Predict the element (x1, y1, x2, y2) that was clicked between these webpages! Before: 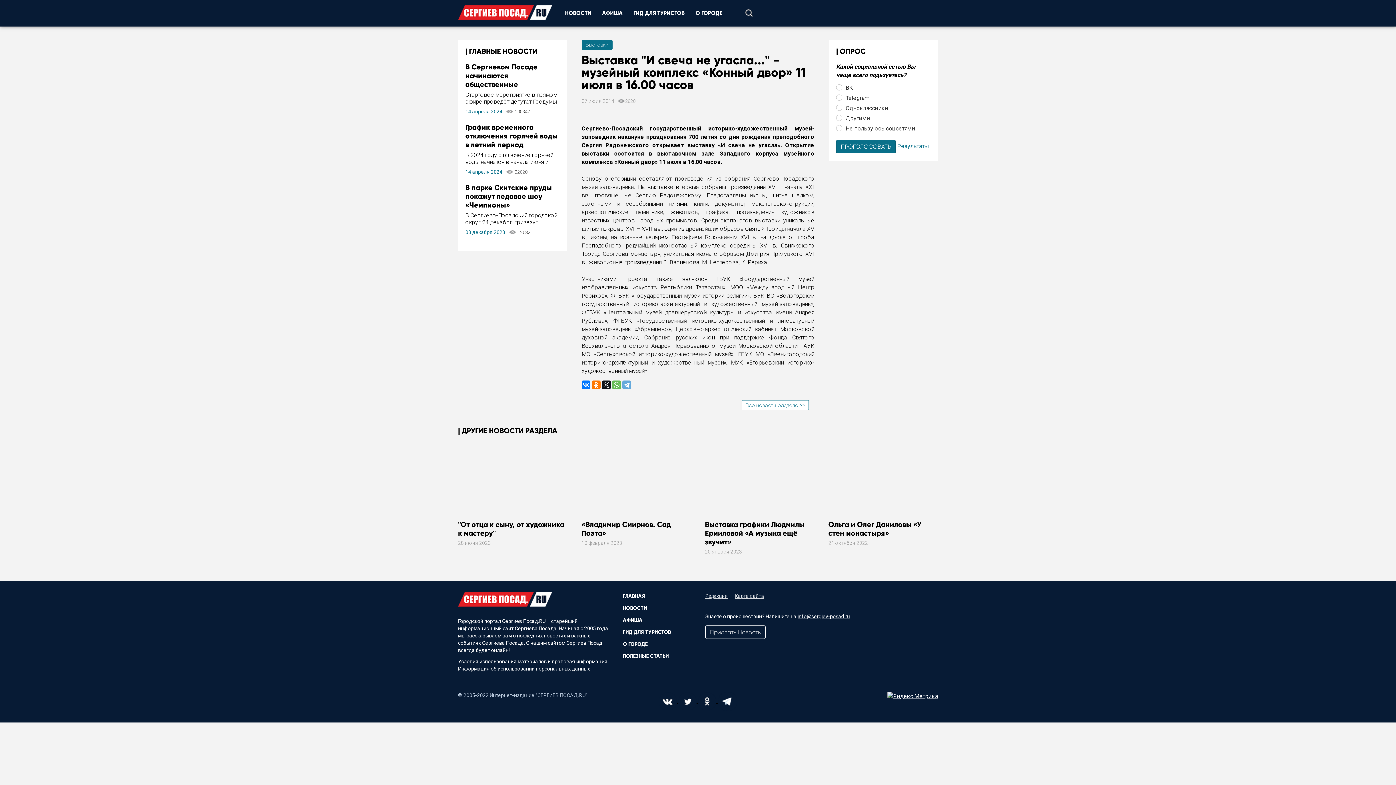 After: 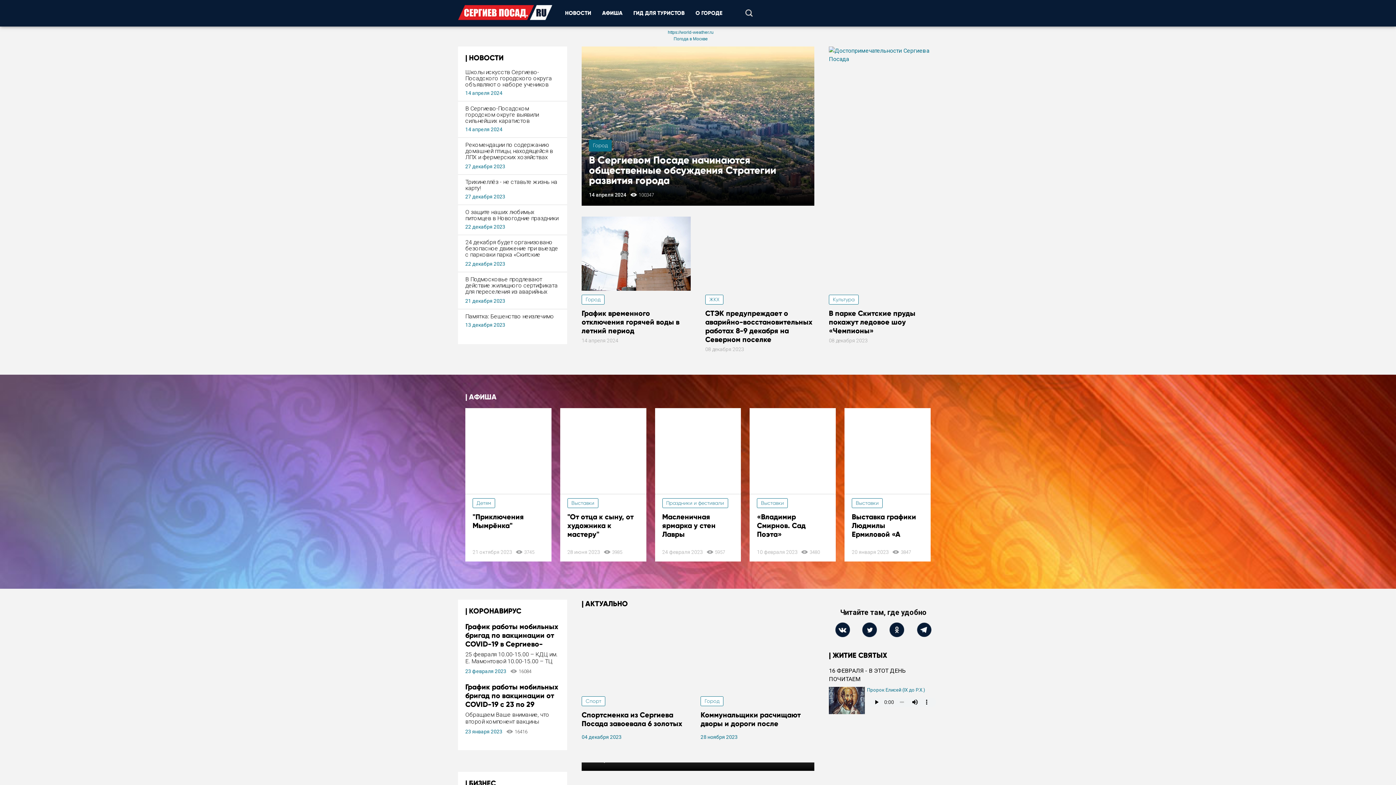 Action: bbox: (458, 8, 552, 15)